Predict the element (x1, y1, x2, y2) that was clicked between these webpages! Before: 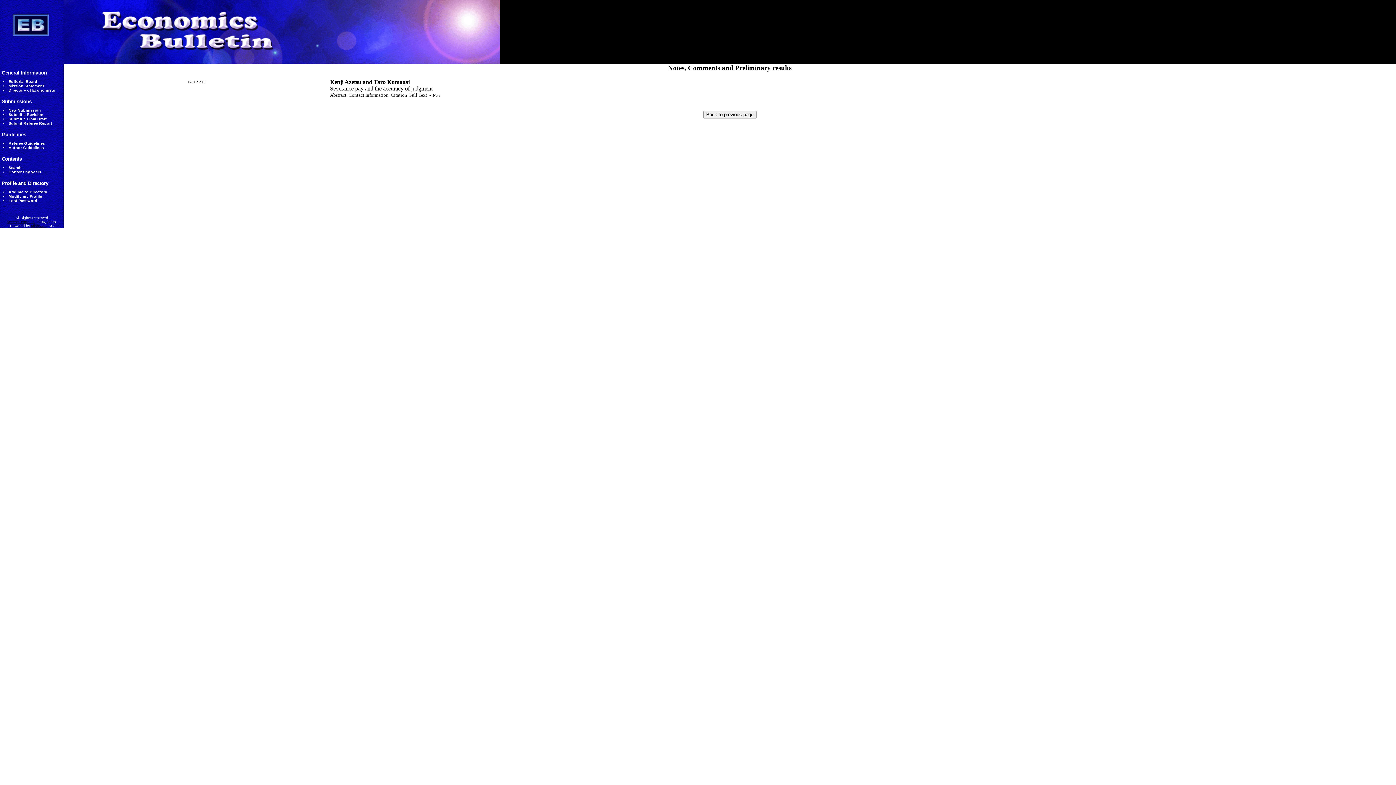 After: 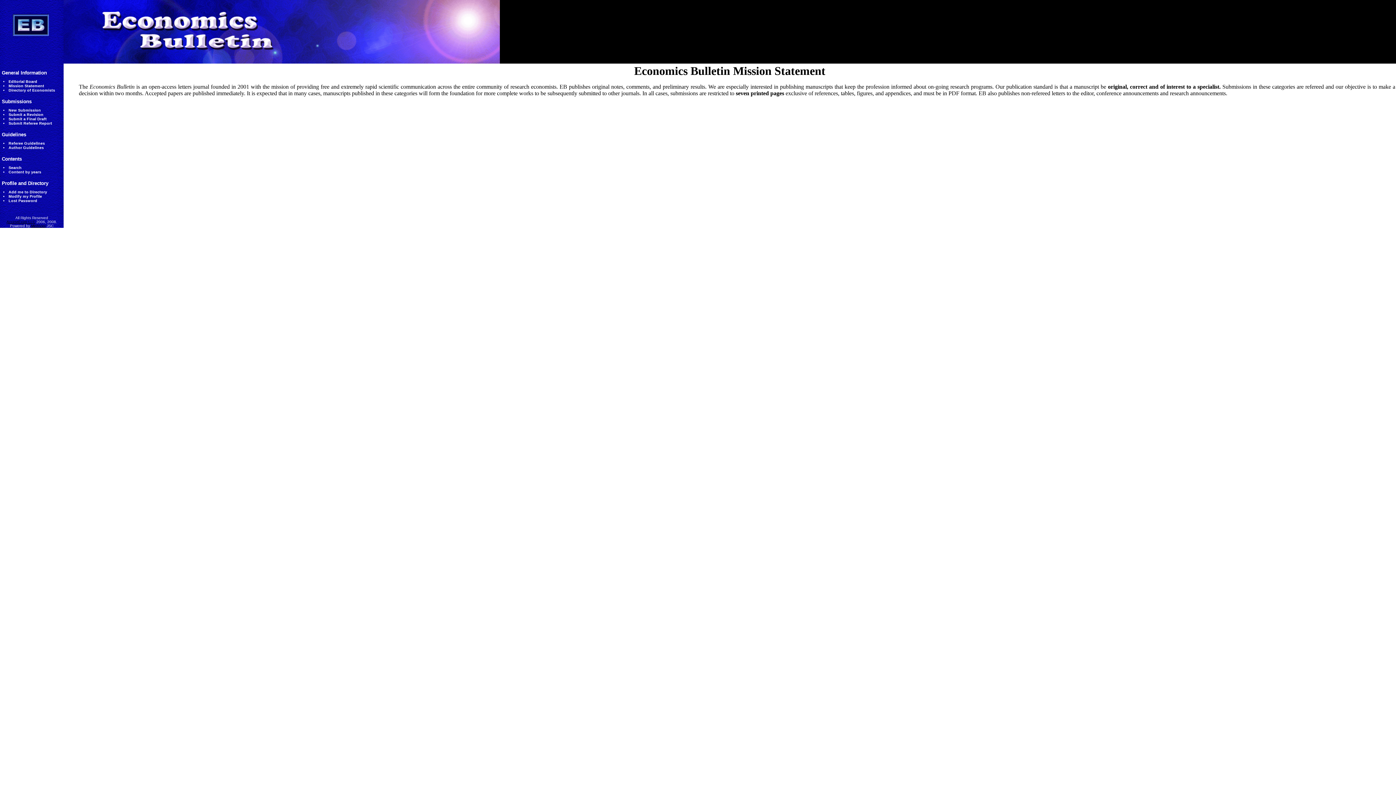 Action: label: Mission Statement bbox: (8, 83, 44, 88)